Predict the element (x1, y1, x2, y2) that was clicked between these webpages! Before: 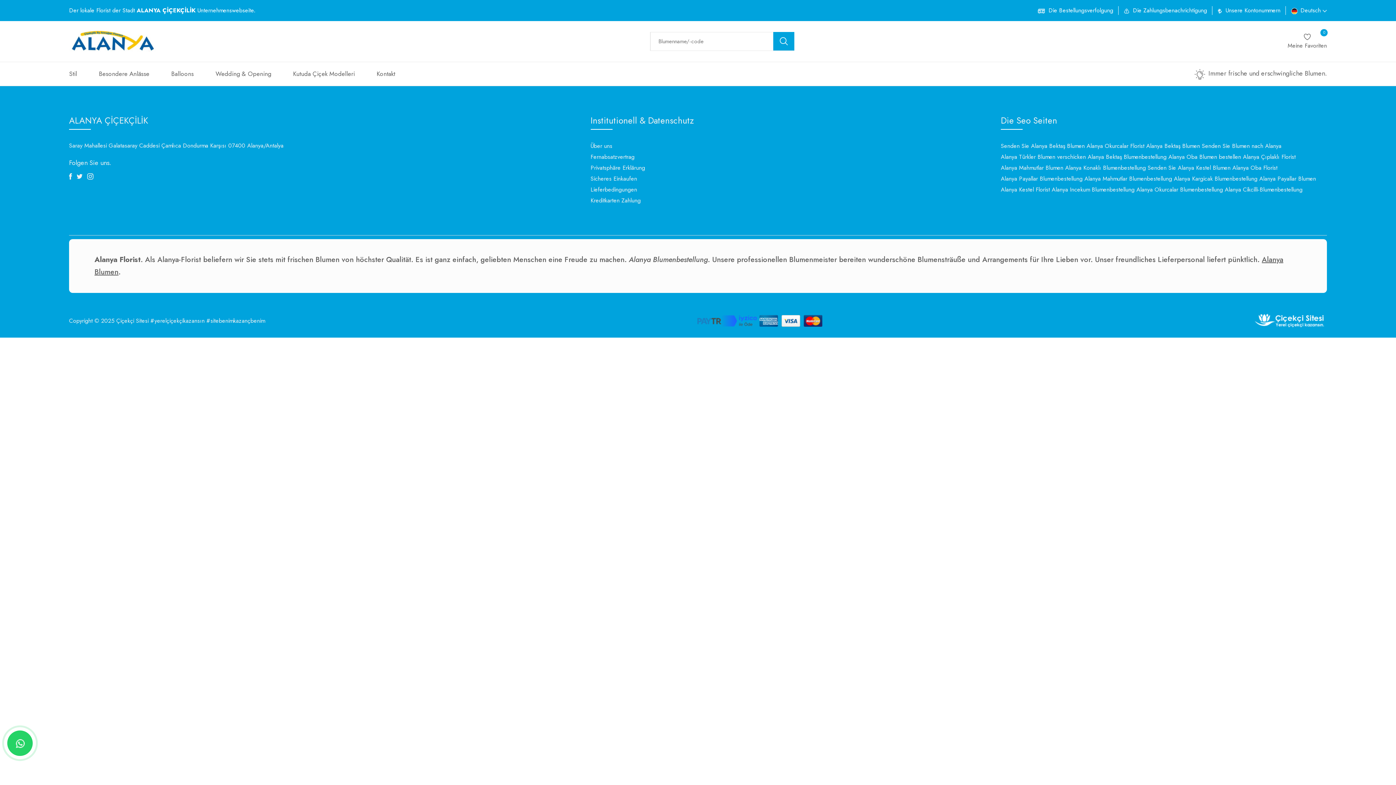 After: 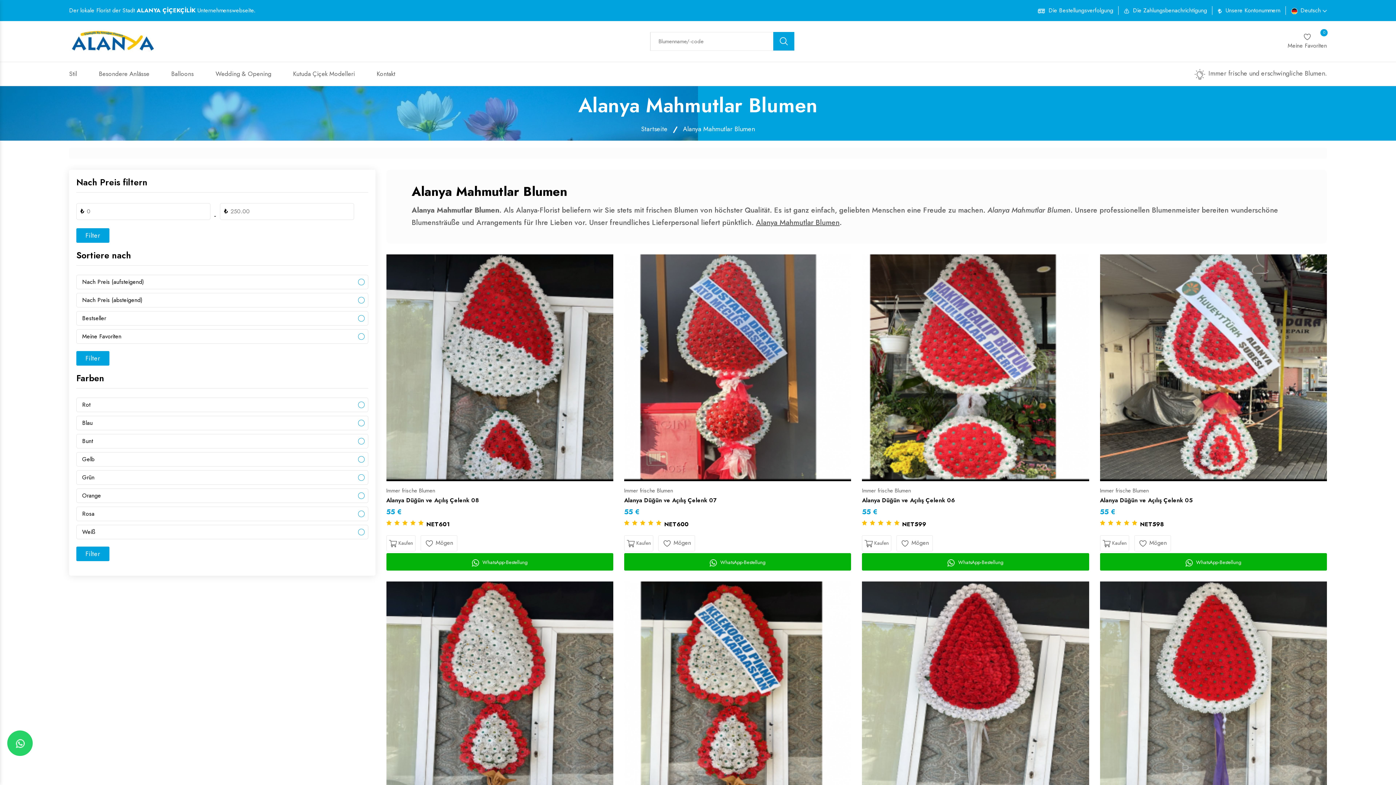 Action: bbox: (1001, 162, 1063, 173) label: Alanya Mahmutlar Blumen